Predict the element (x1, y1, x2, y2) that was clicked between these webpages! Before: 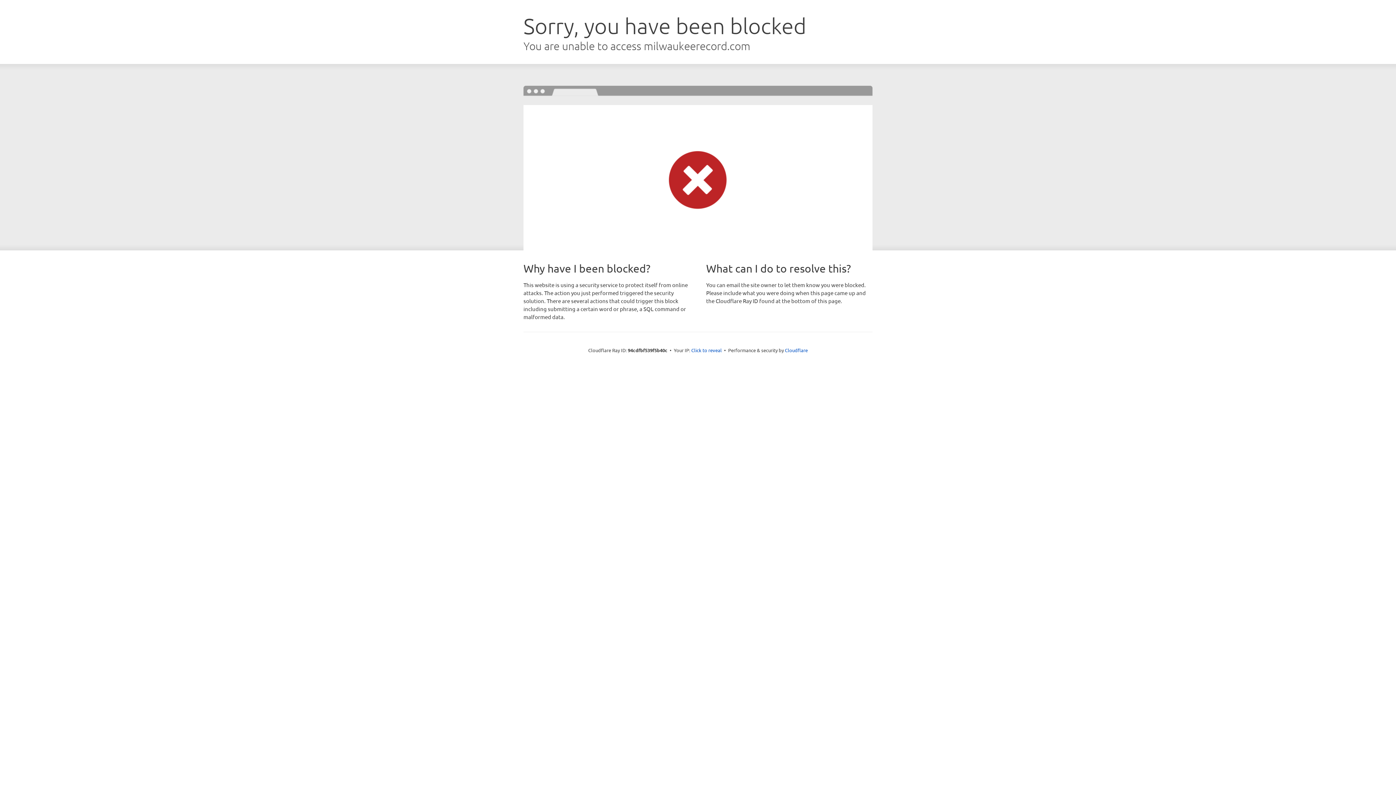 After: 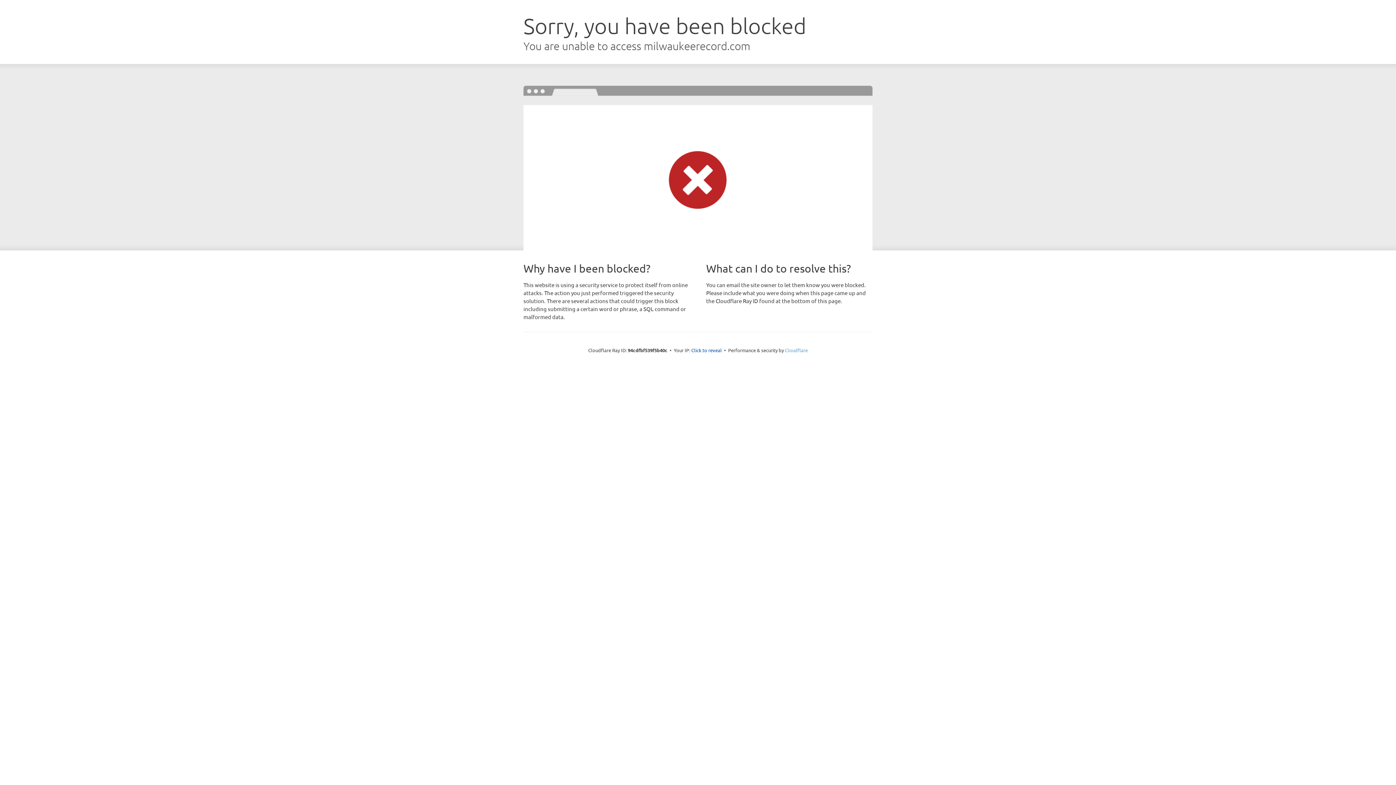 Action: label: Cloudflare bbox: (785, 347, 808, 353)